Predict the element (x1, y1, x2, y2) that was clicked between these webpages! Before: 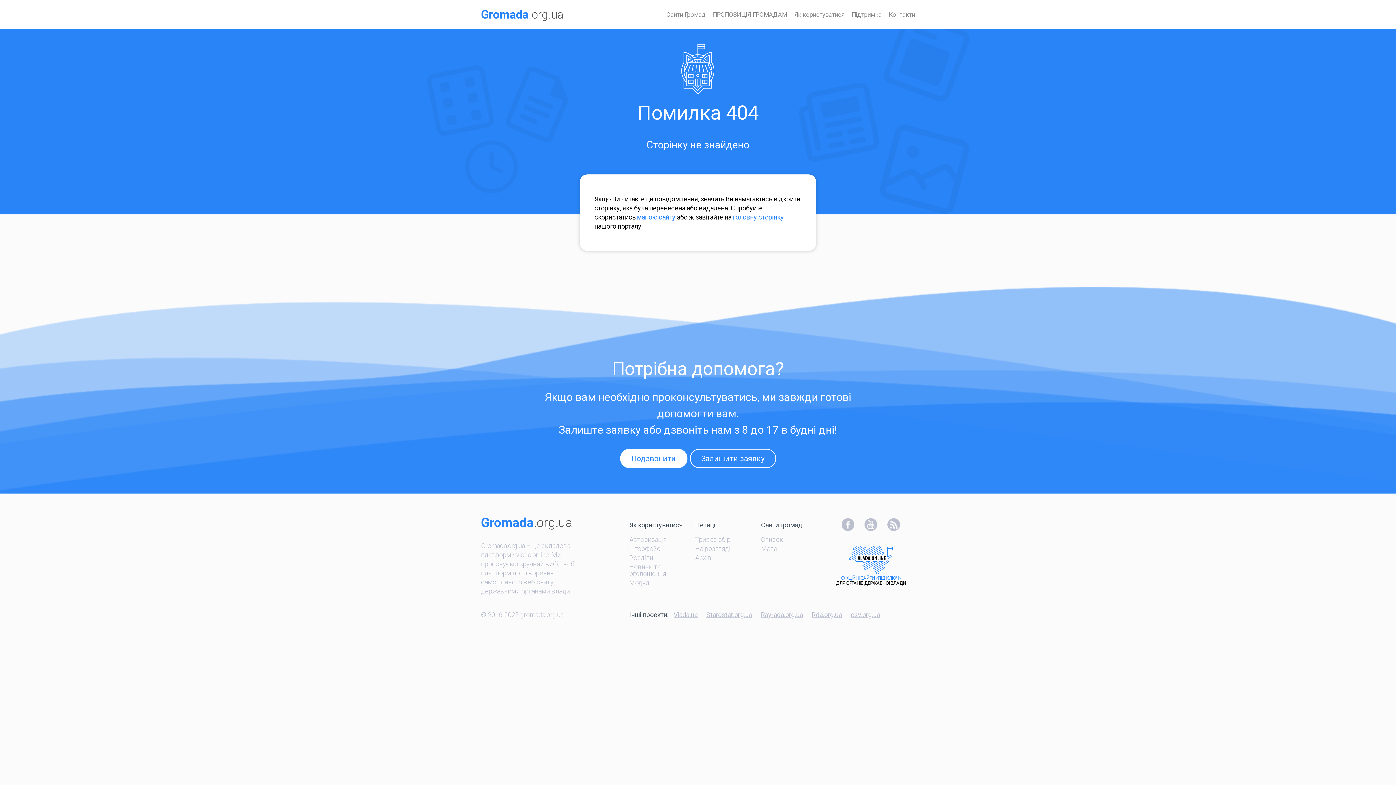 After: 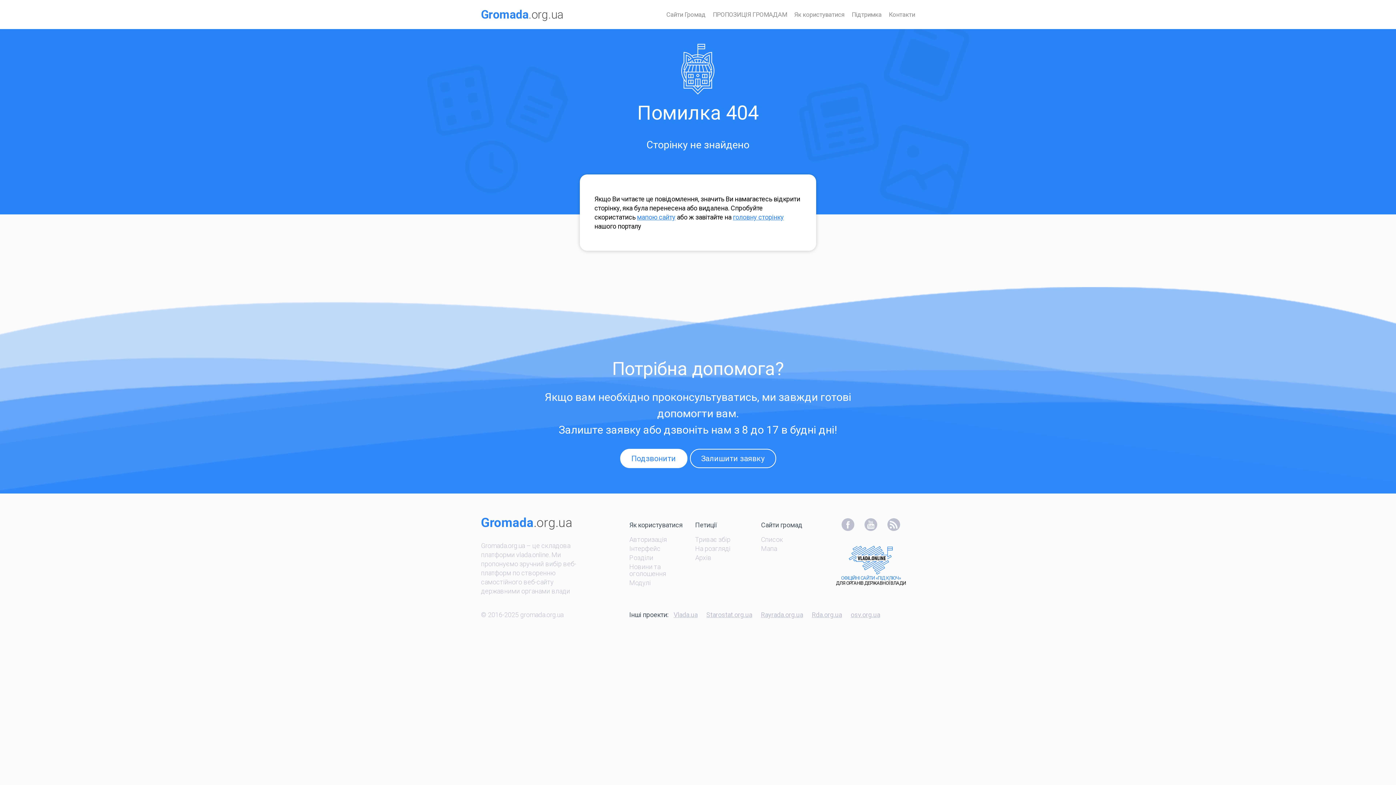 Action: bbox: (887, 525, 900, 532)